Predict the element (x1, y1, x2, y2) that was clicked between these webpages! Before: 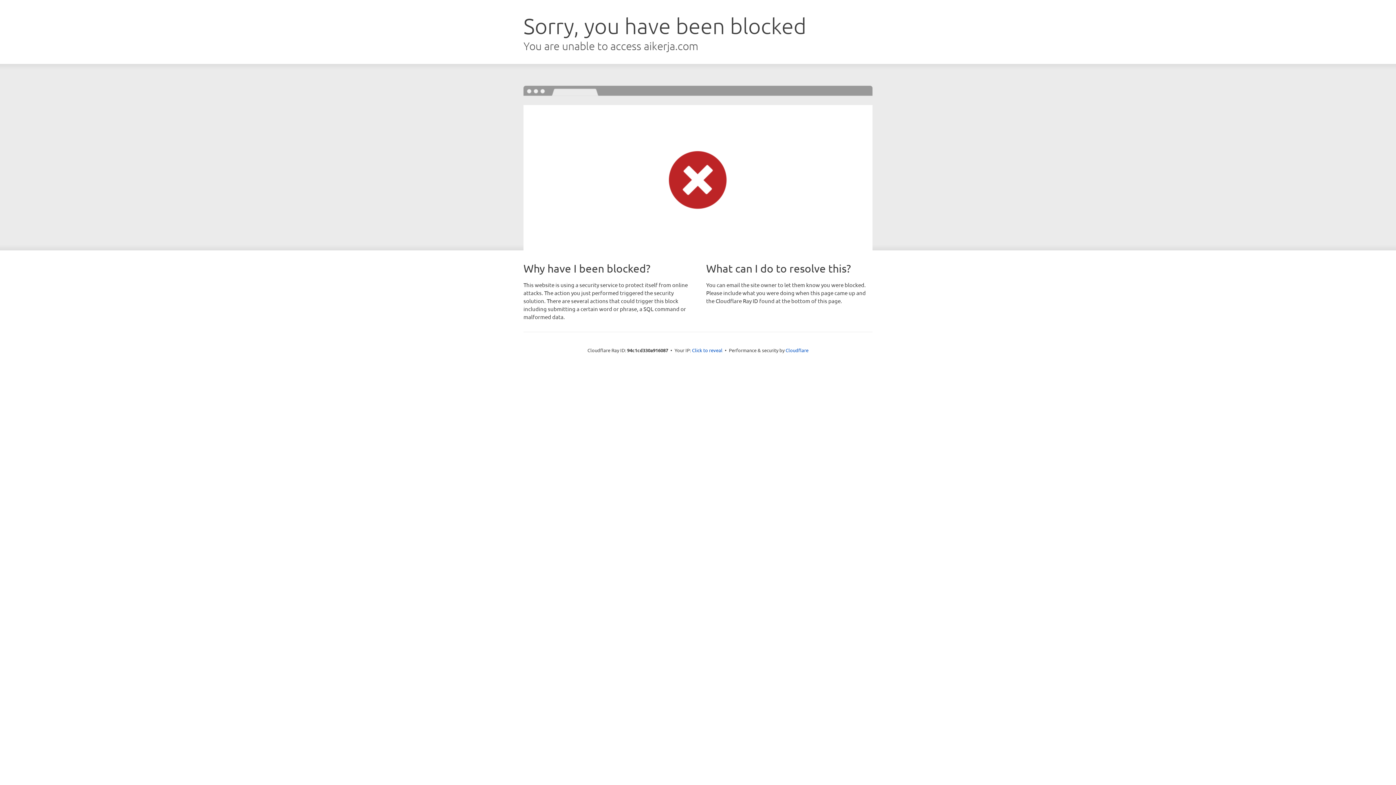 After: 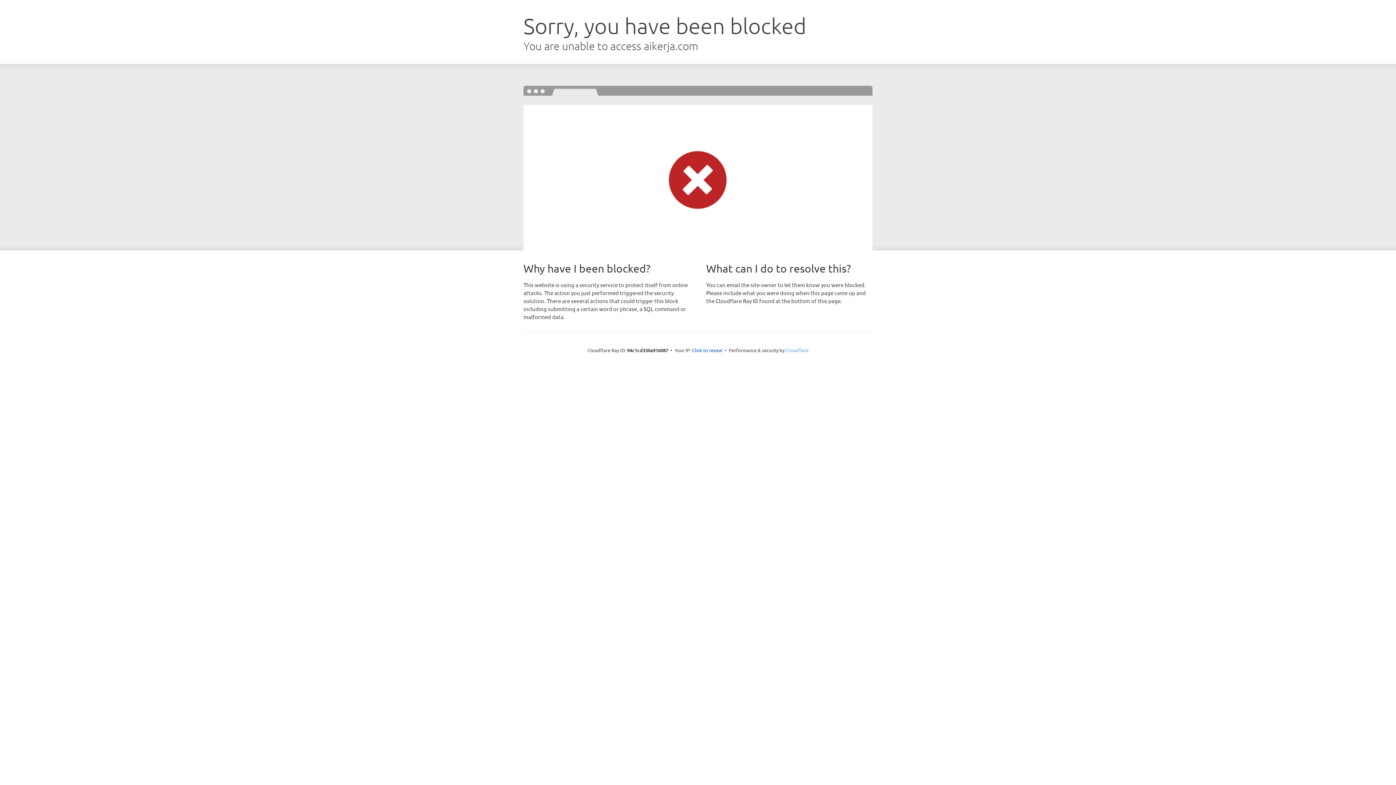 Action: label: Cloudflare bbox: (785, 347, 808, 353)